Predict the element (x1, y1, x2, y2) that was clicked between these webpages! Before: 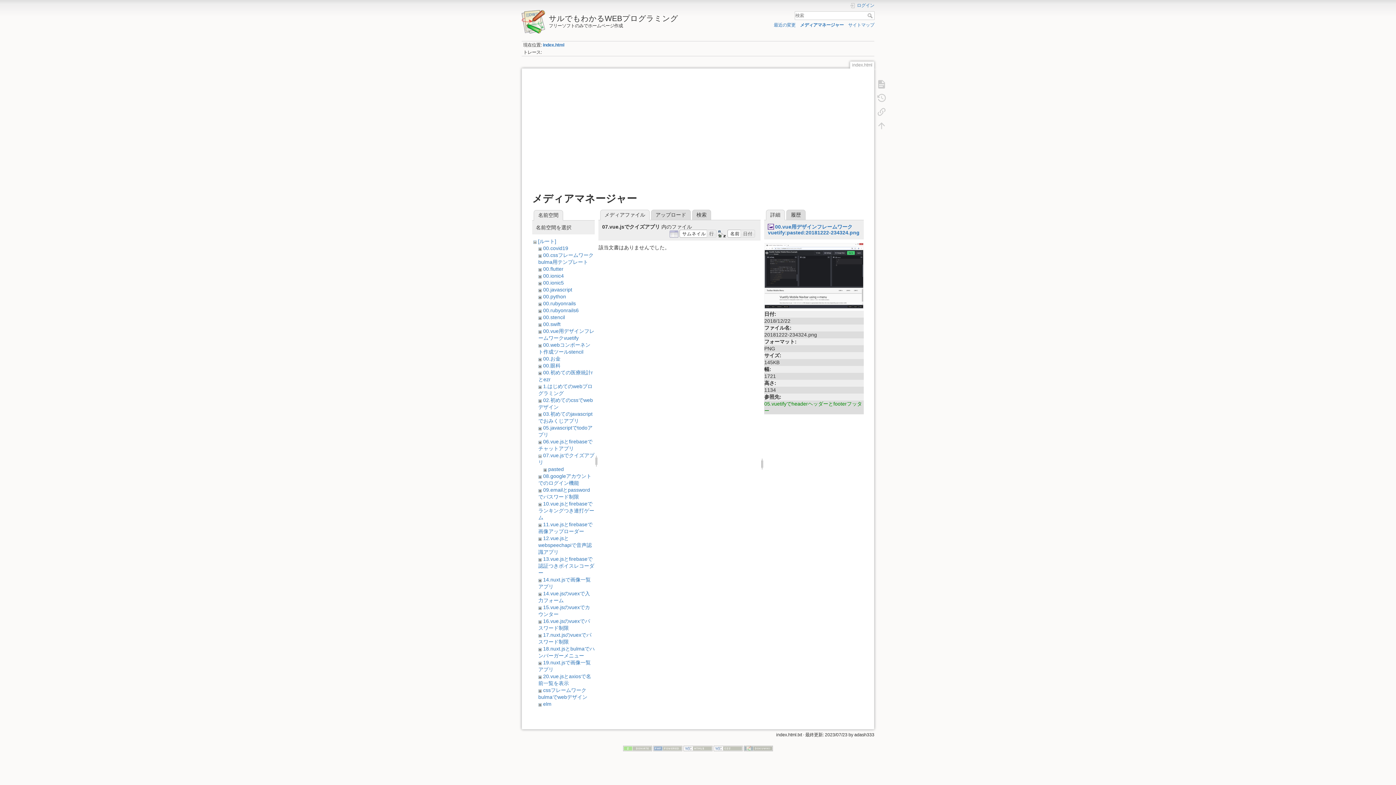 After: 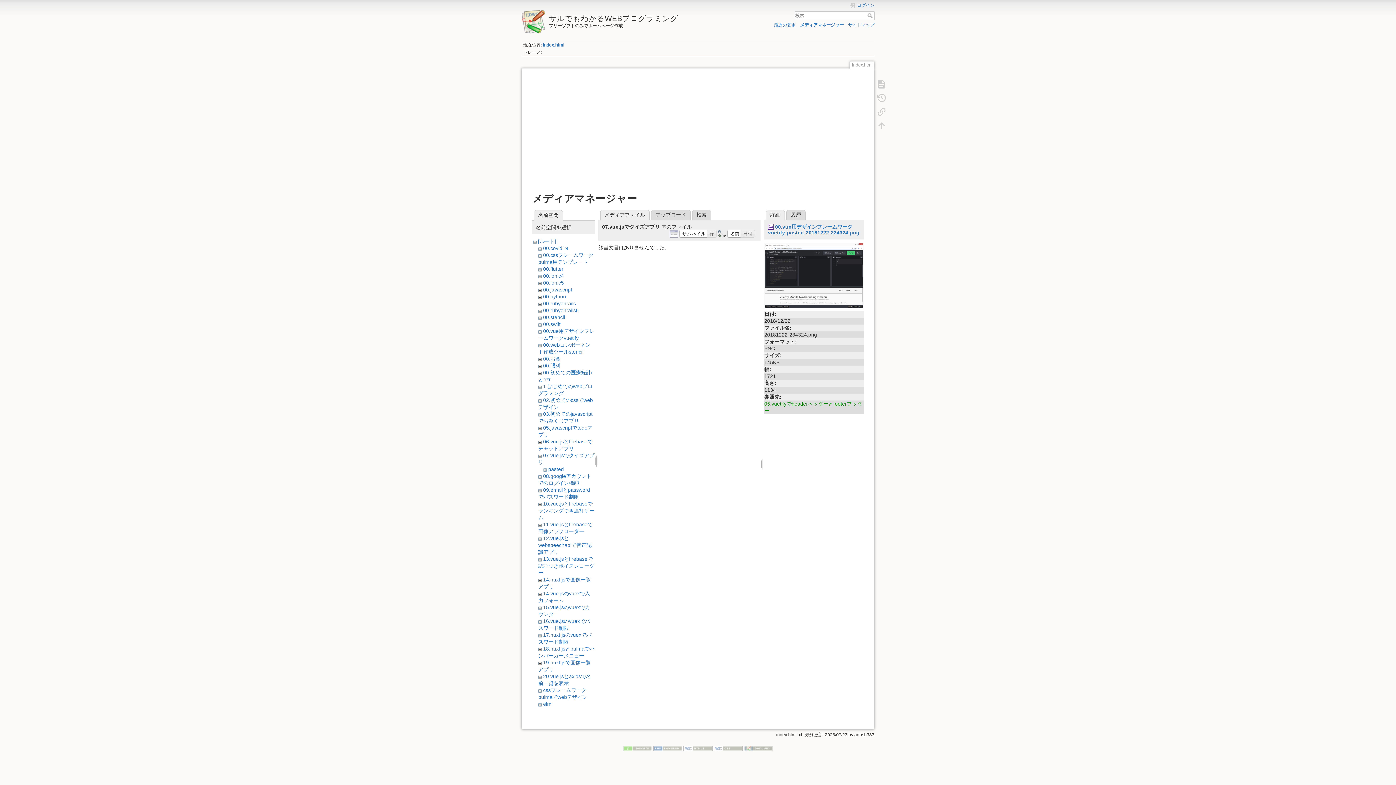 Action: bbox: (764, 272, 863, 278)